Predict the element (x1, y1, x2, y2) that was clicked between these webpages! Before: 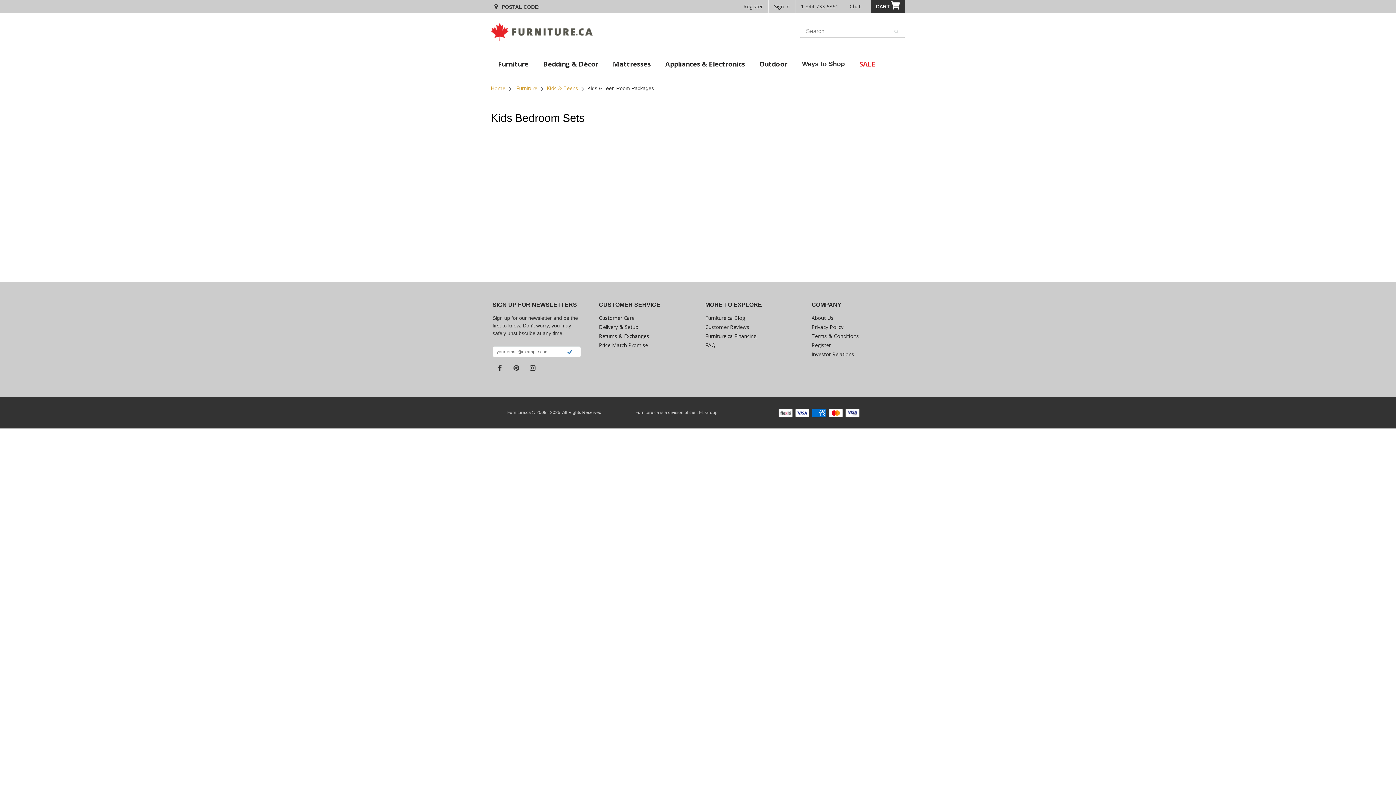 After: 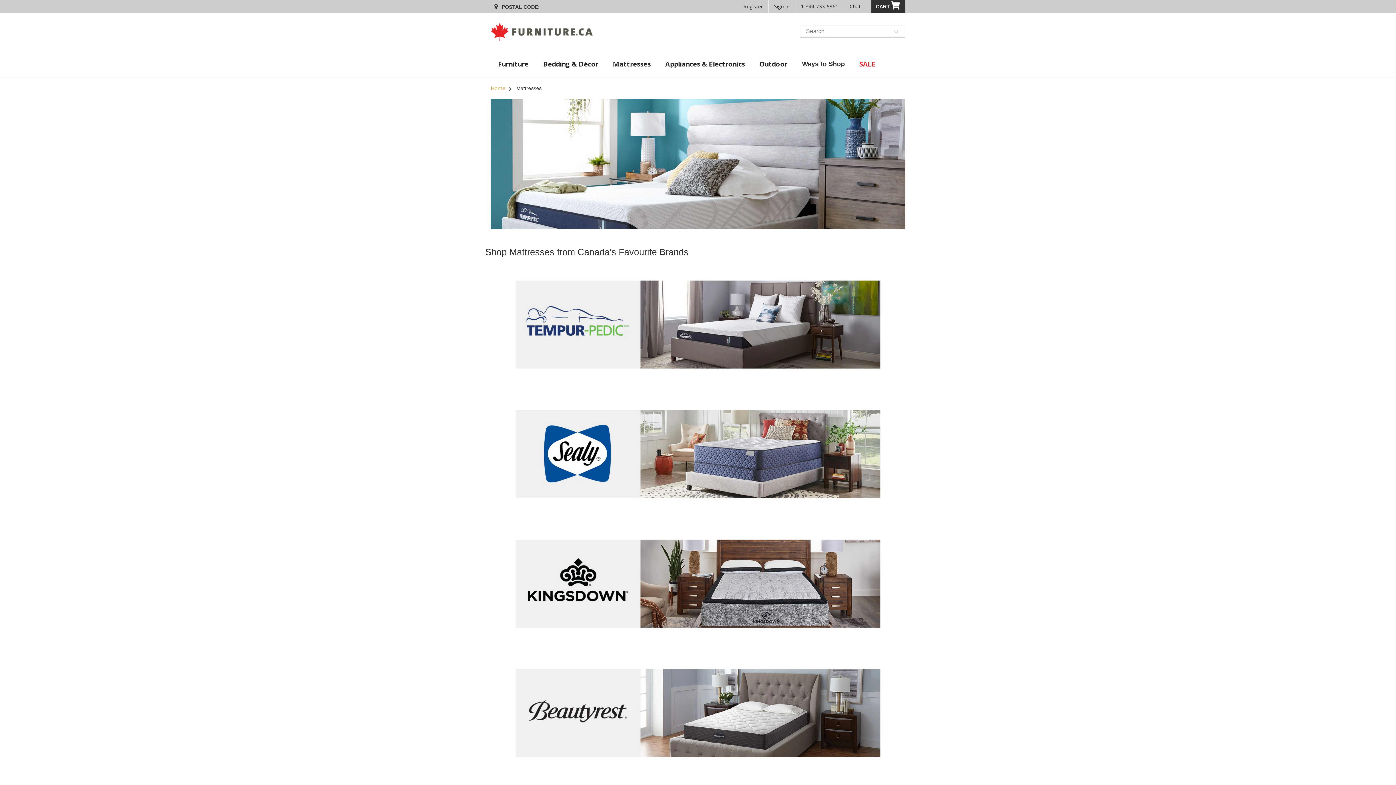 Action: label: Mattresses bbox: (613, 55, 650, 73)